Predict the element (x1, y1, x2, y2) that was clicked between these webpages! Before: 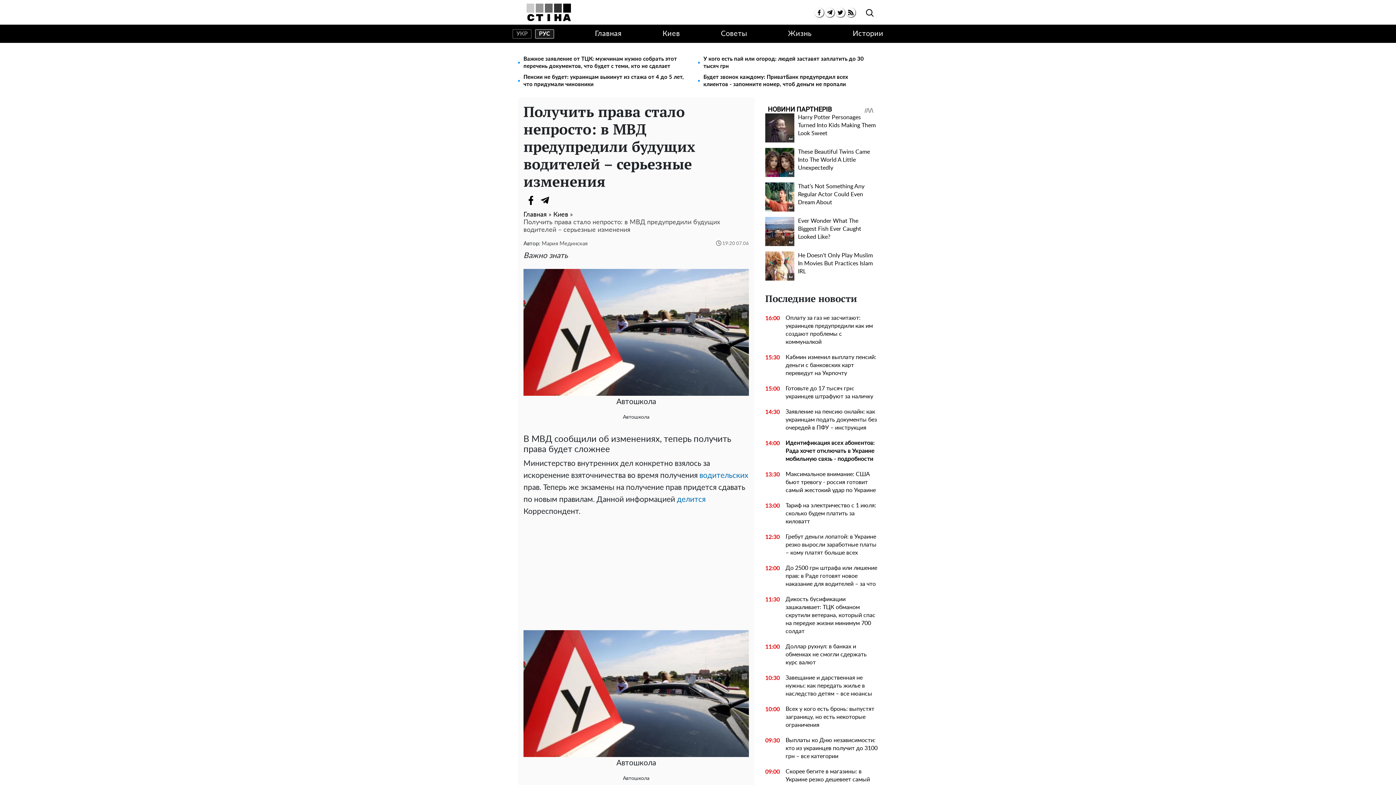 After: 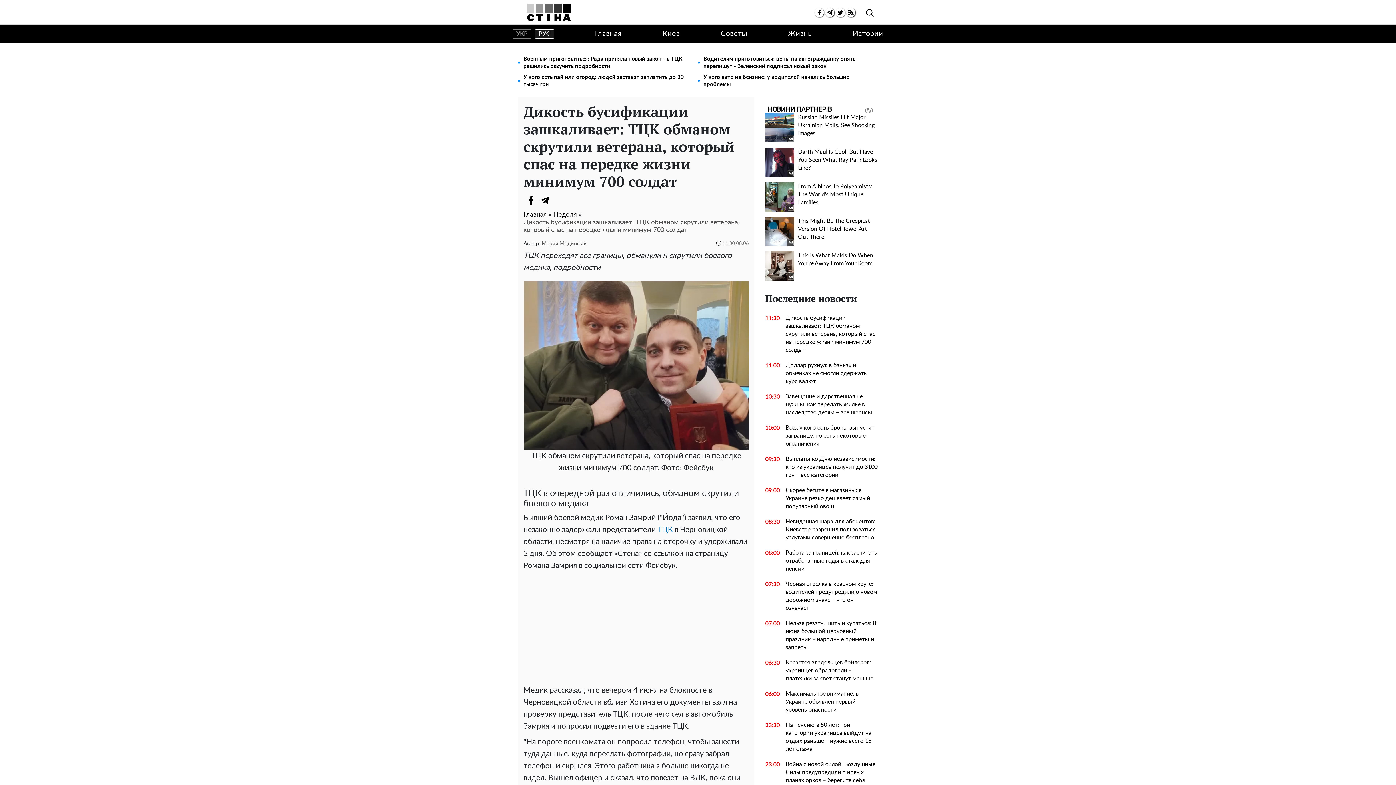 Action: label: Дикость бусификации зашкаливает: ТЦК обманом скрутили ветерана, который спас на передке жизни минимум 700 солдат bbox: (780, 595, 878, 635)